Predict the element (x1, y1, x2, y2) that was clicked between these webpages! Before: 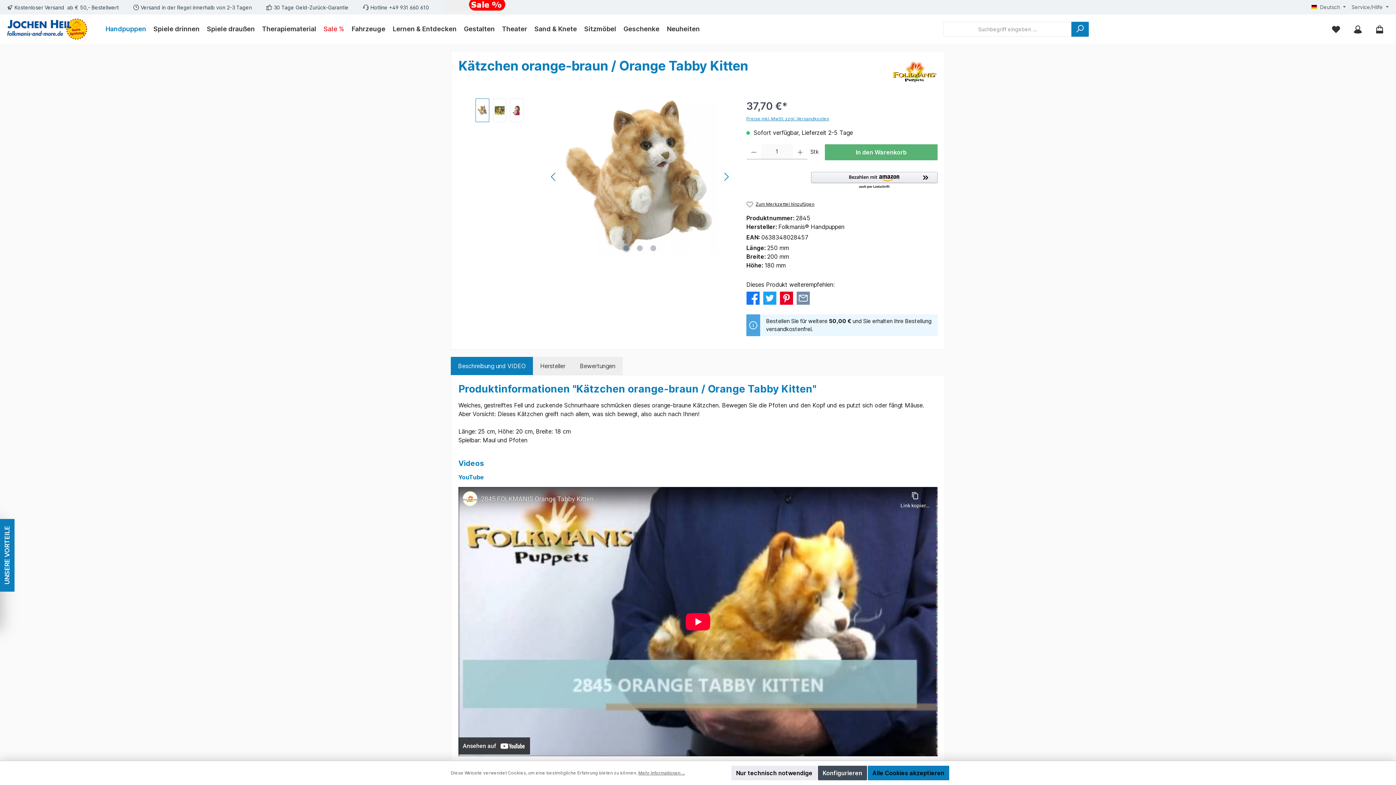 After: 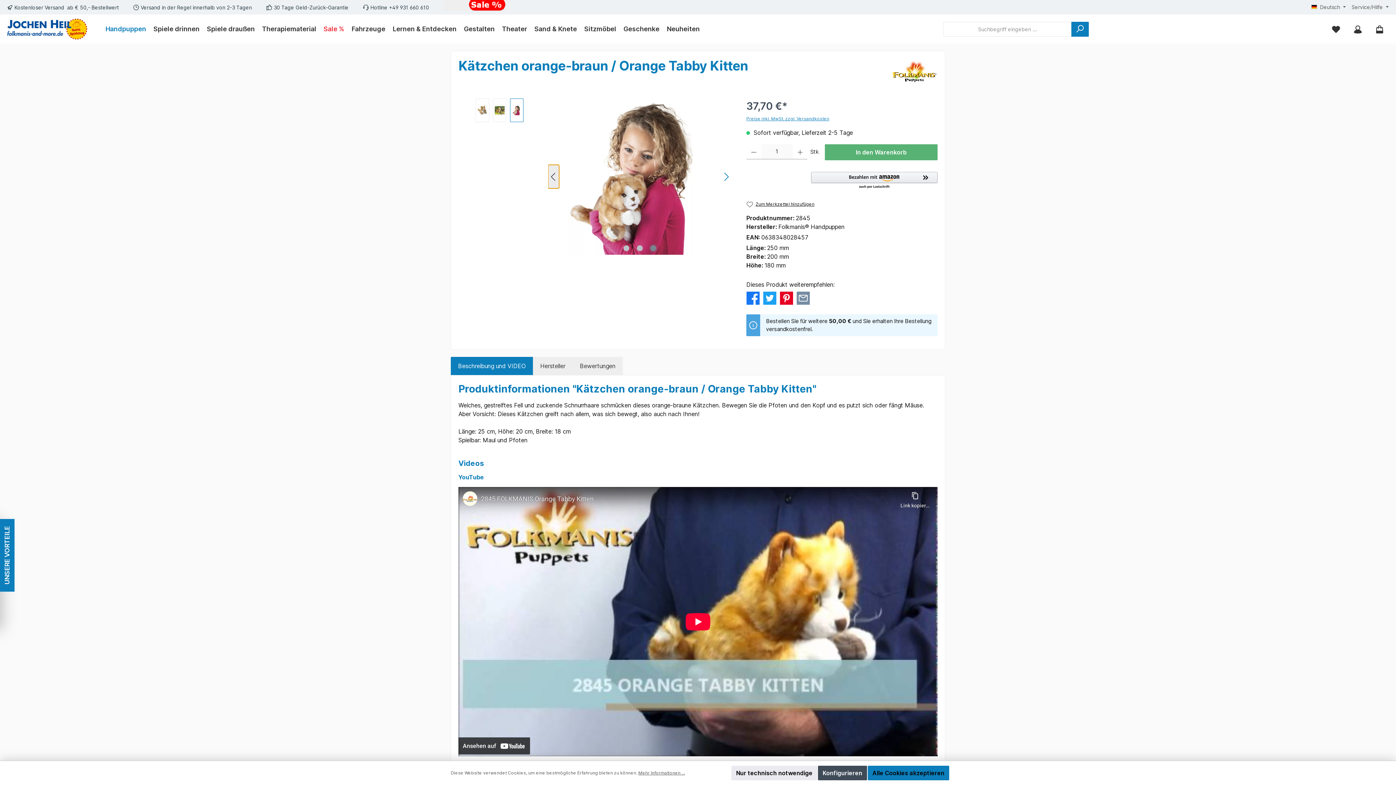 Action: bbox: (548, 164, 559, 188) label: Vorheriges